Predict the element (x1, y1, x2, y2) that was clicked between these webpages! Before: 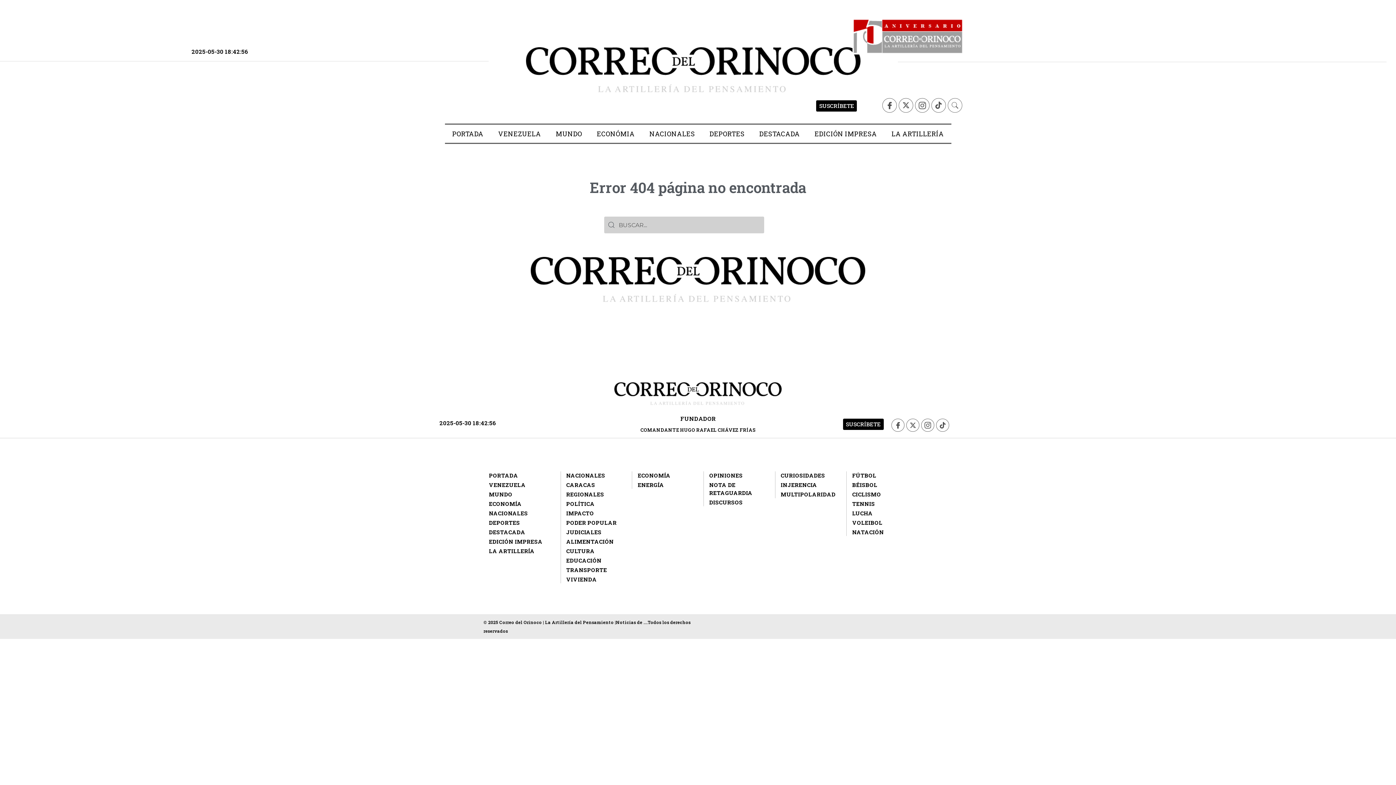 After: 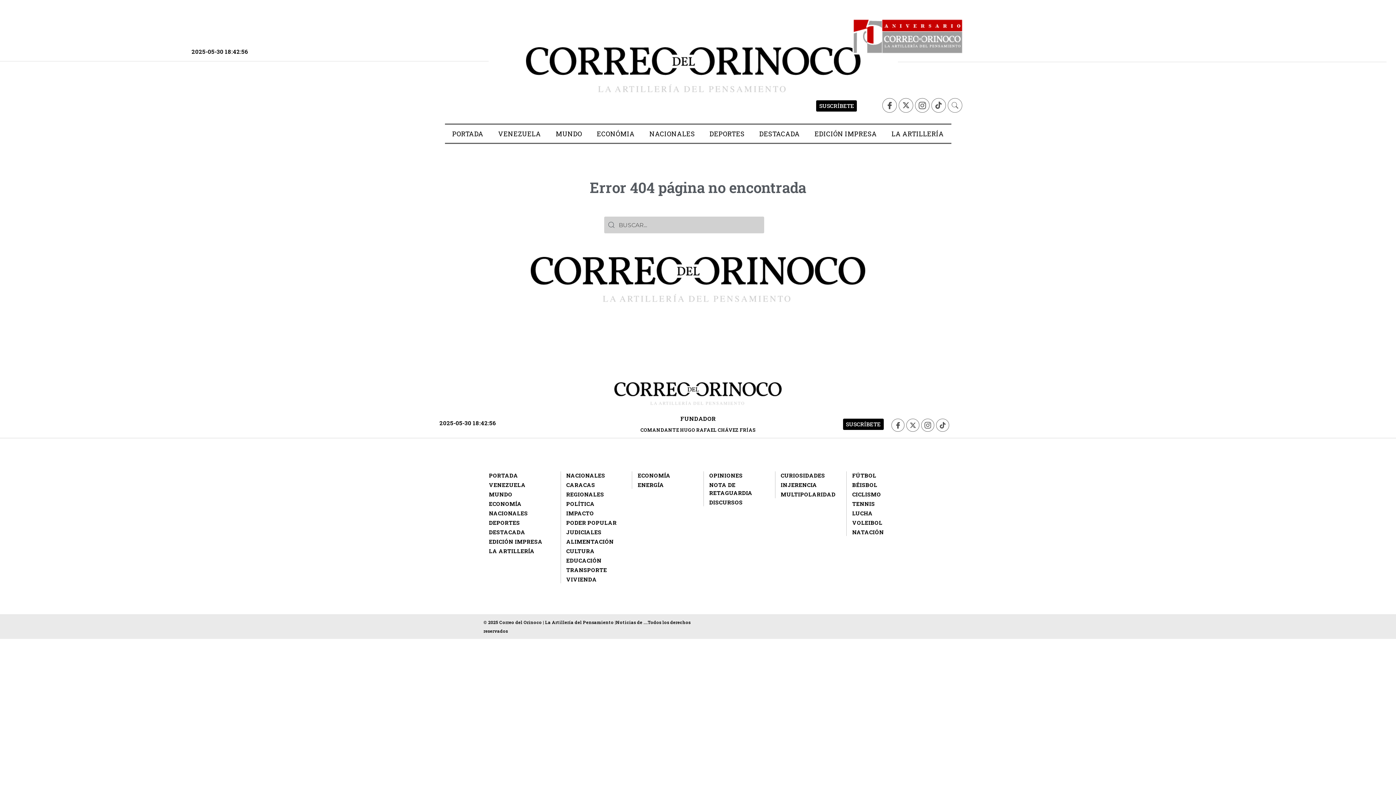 Action: label: NATACIÓN bbox: (852, 528, 884, 536)